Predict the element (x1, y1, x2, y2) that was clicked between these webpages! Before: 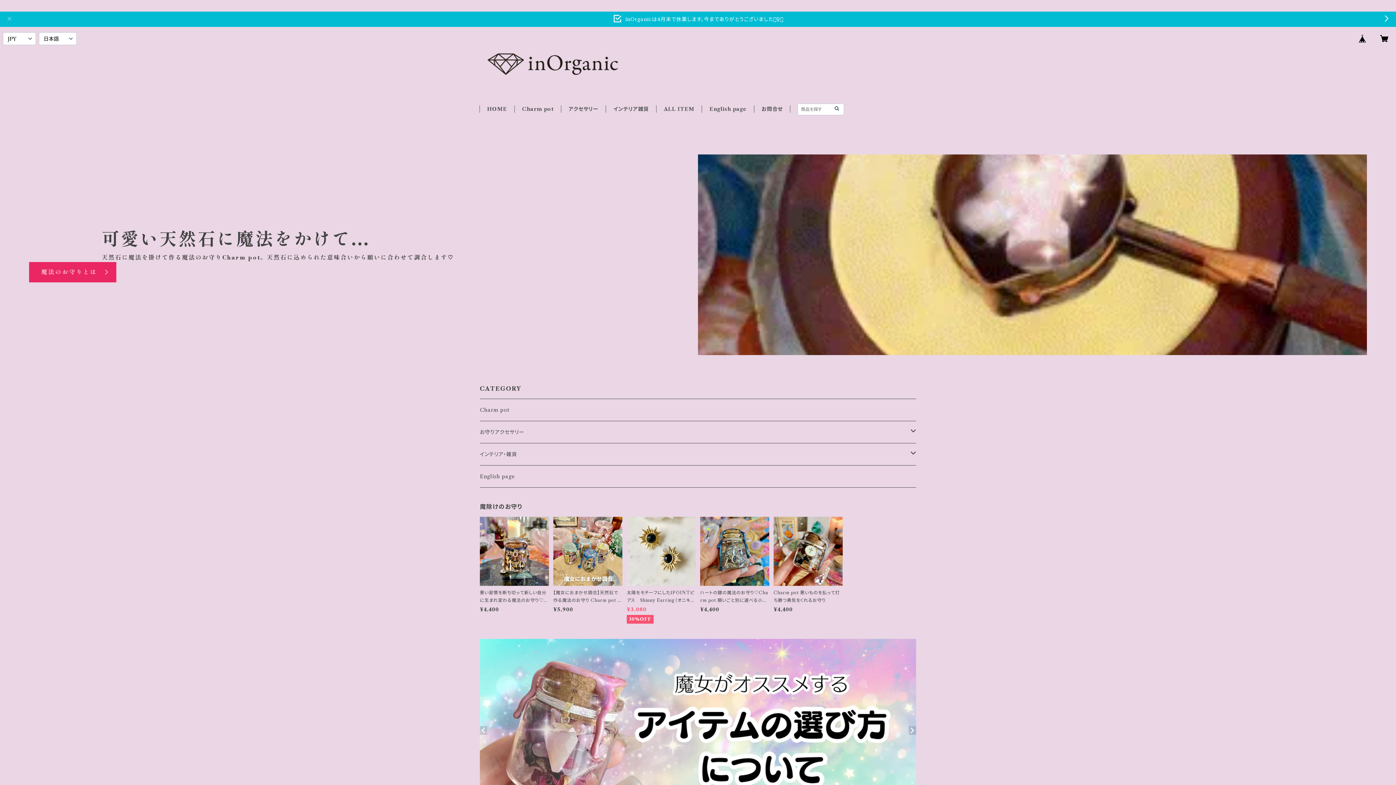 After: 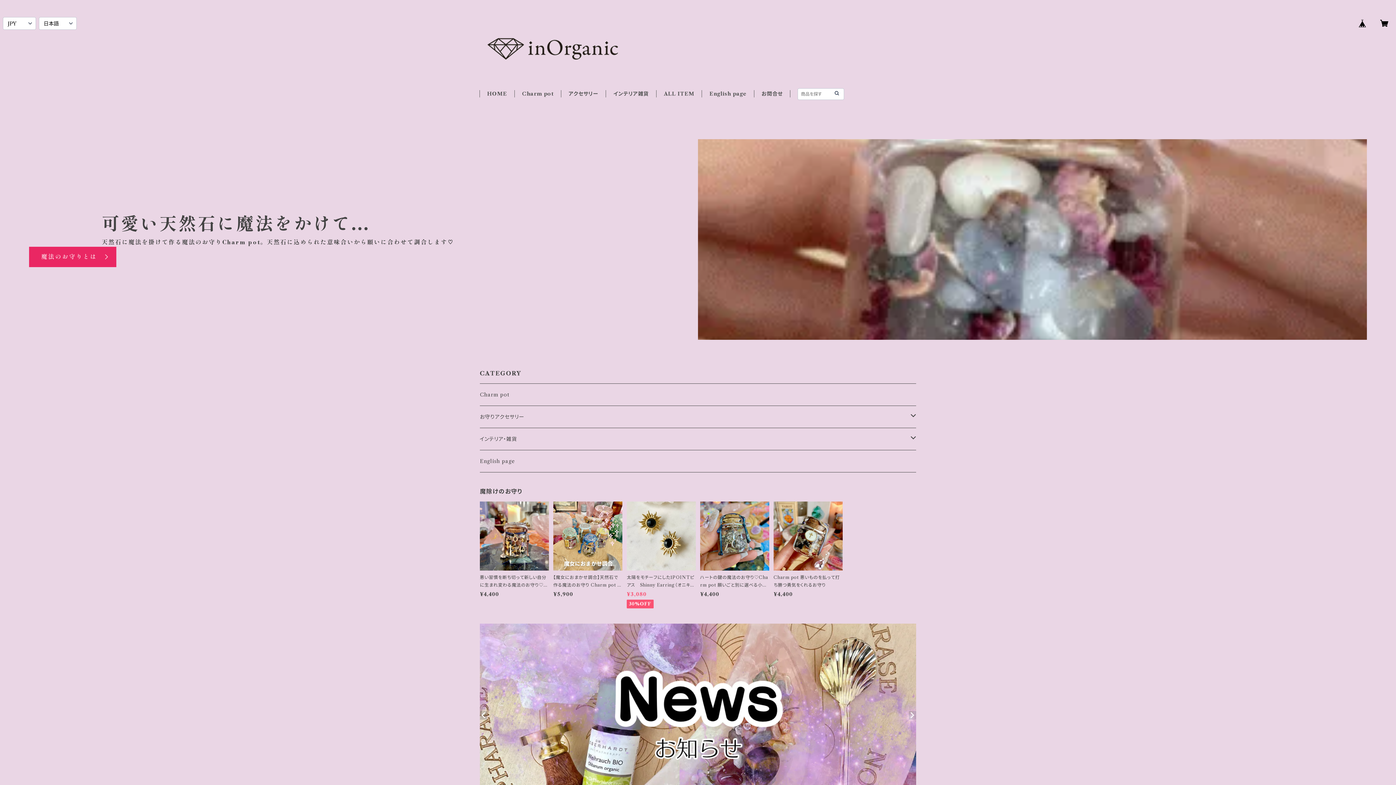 Action: bbox: (5, 14, 13, 24)